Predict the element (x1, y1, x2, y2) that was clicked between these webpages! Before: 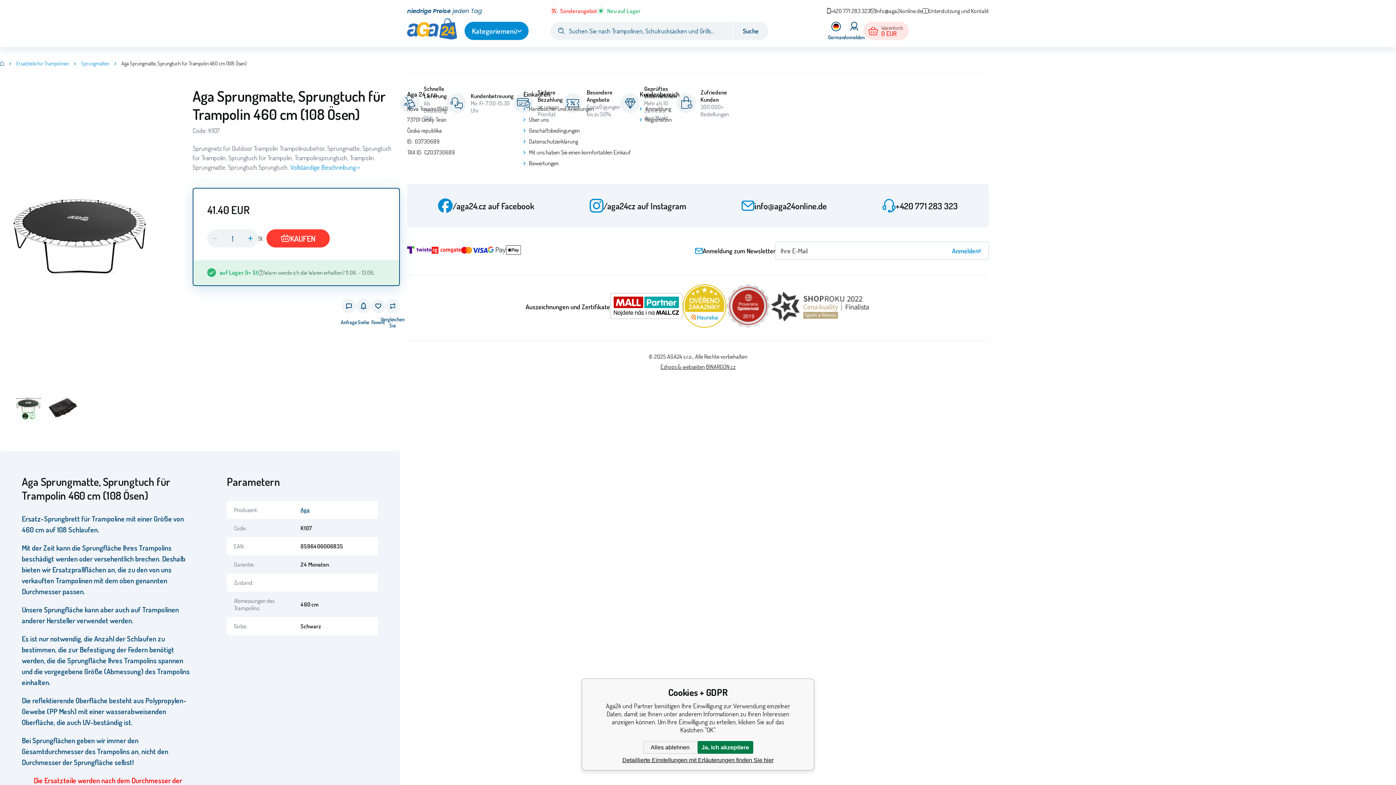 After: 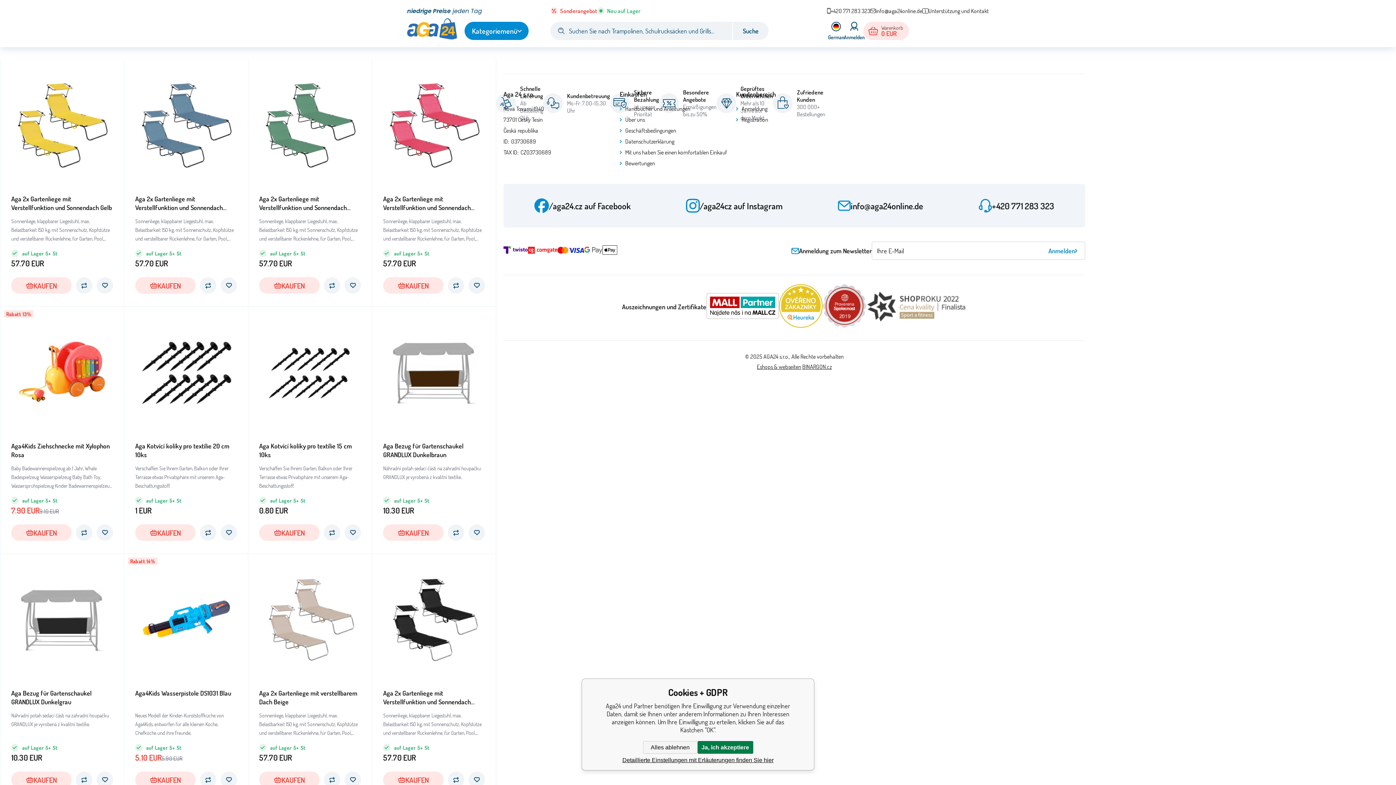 Action: bbox: (597, 7, 640, 14)